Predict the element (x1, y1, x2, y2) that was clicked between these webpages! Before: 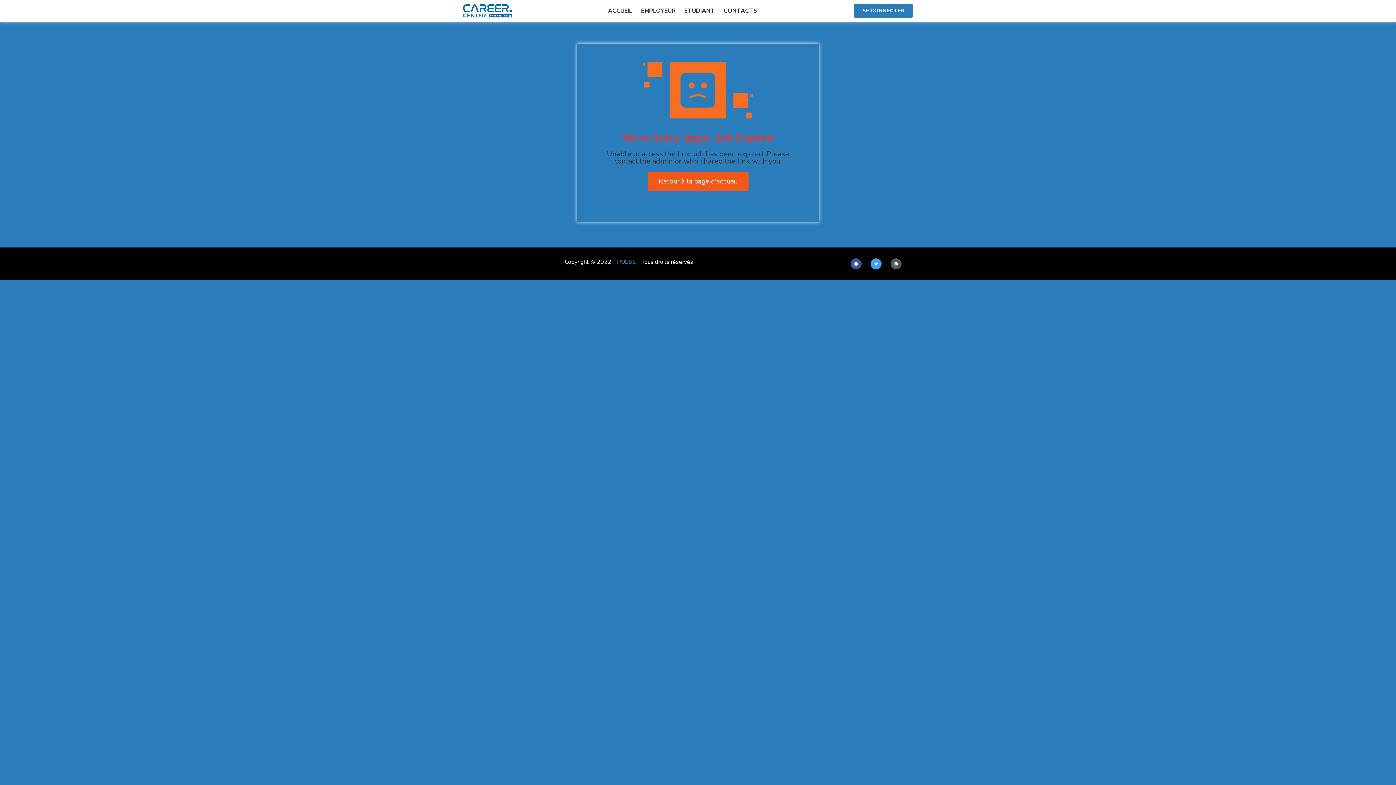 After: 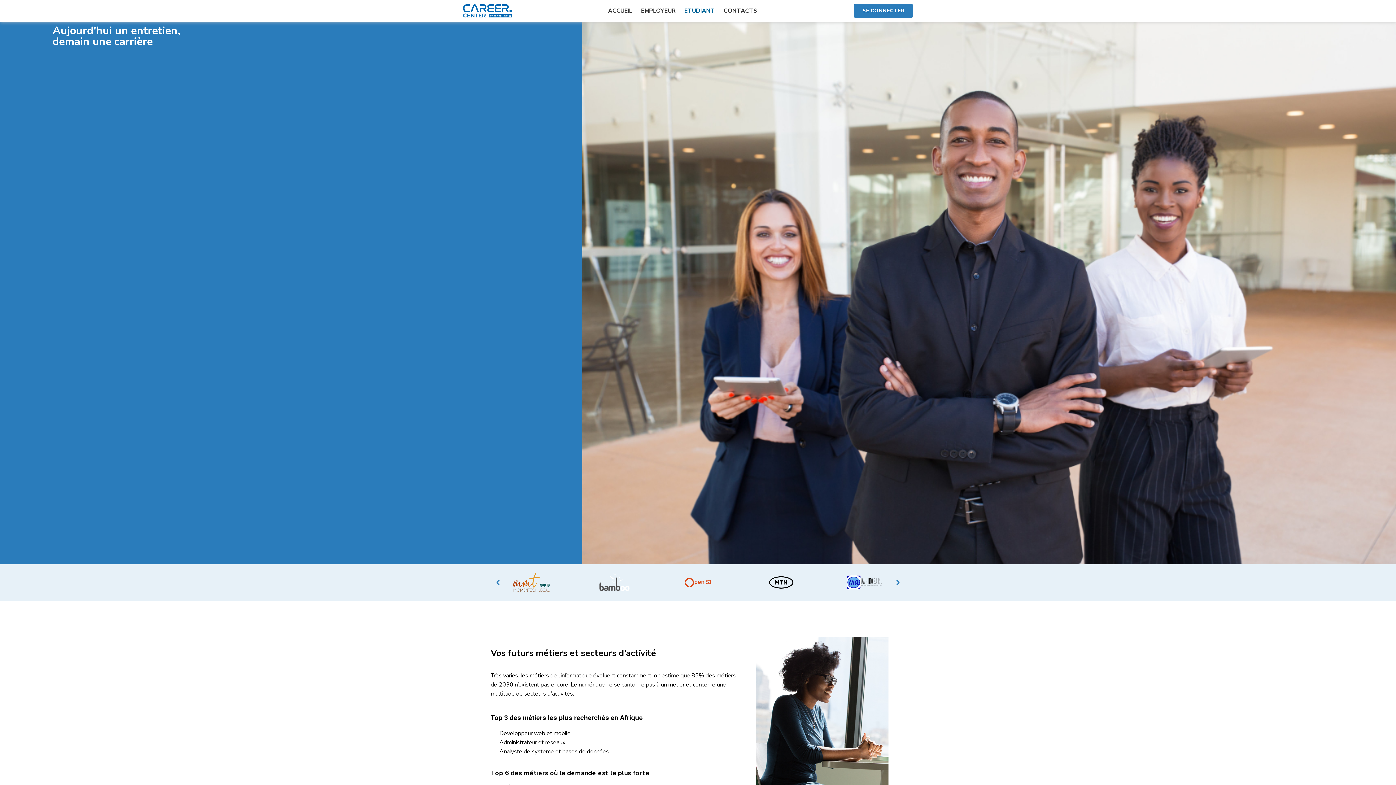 Action: label: ETUDIANT bbox: (680, 3, 719, 18)